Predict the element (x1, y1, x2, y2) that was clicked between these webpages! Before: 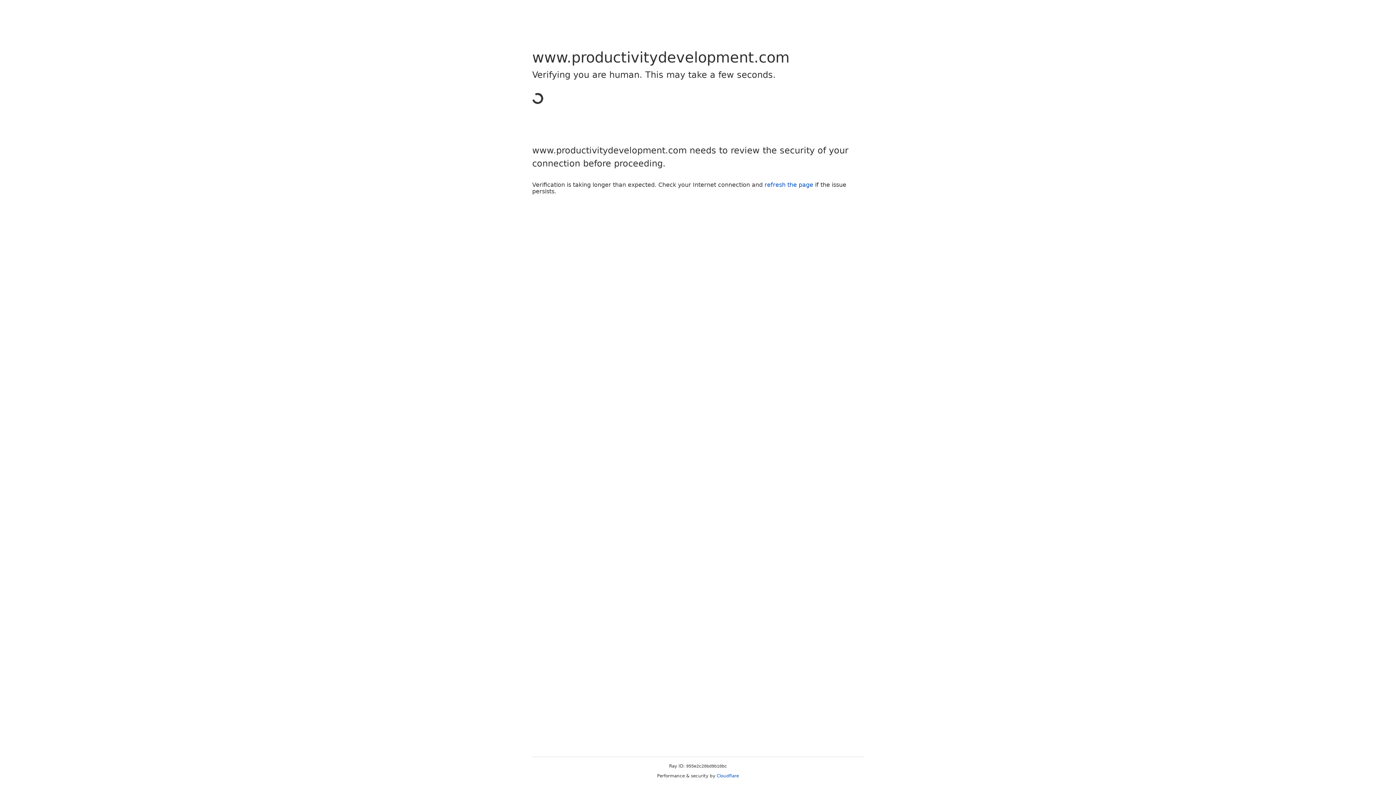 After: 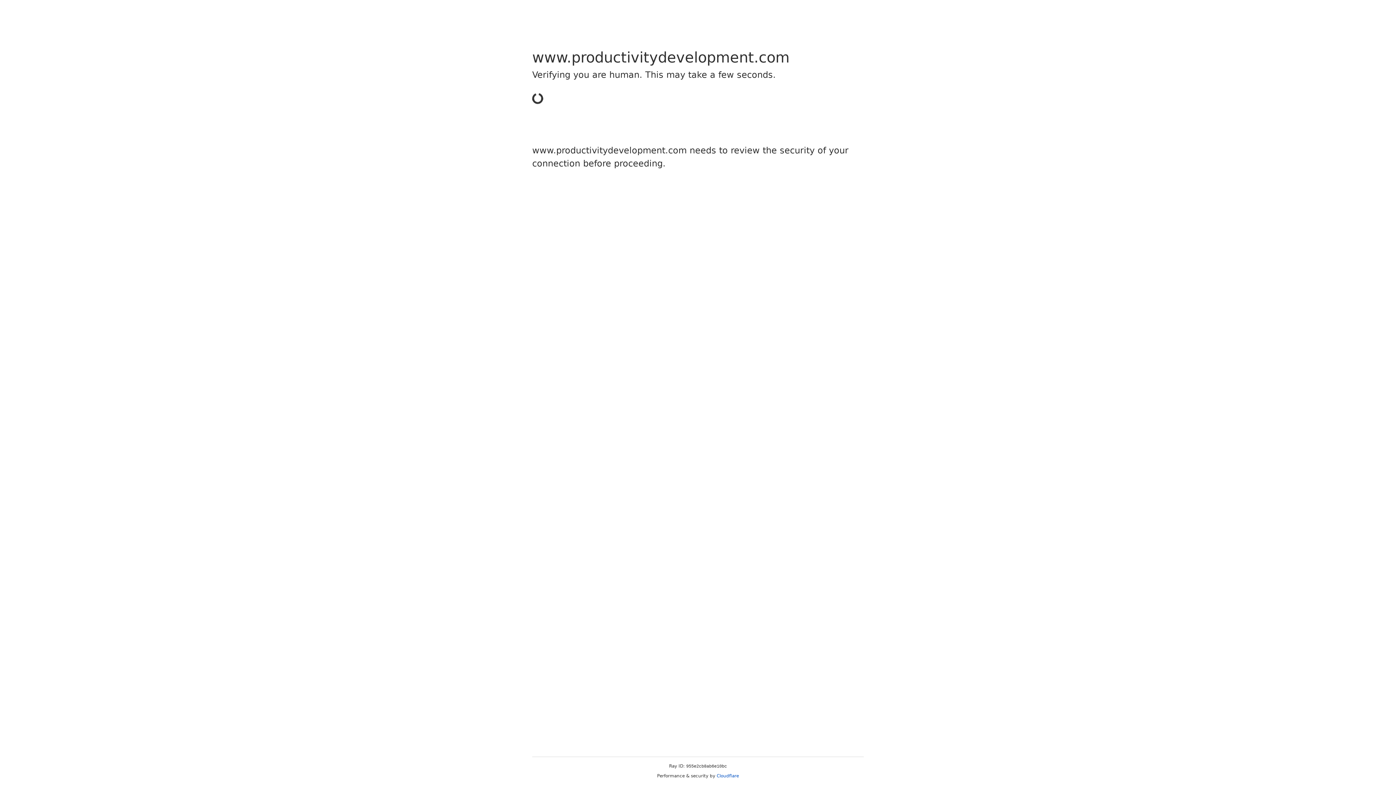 Action: bbox: (716, 773, 739, 778) label: Cloudflare